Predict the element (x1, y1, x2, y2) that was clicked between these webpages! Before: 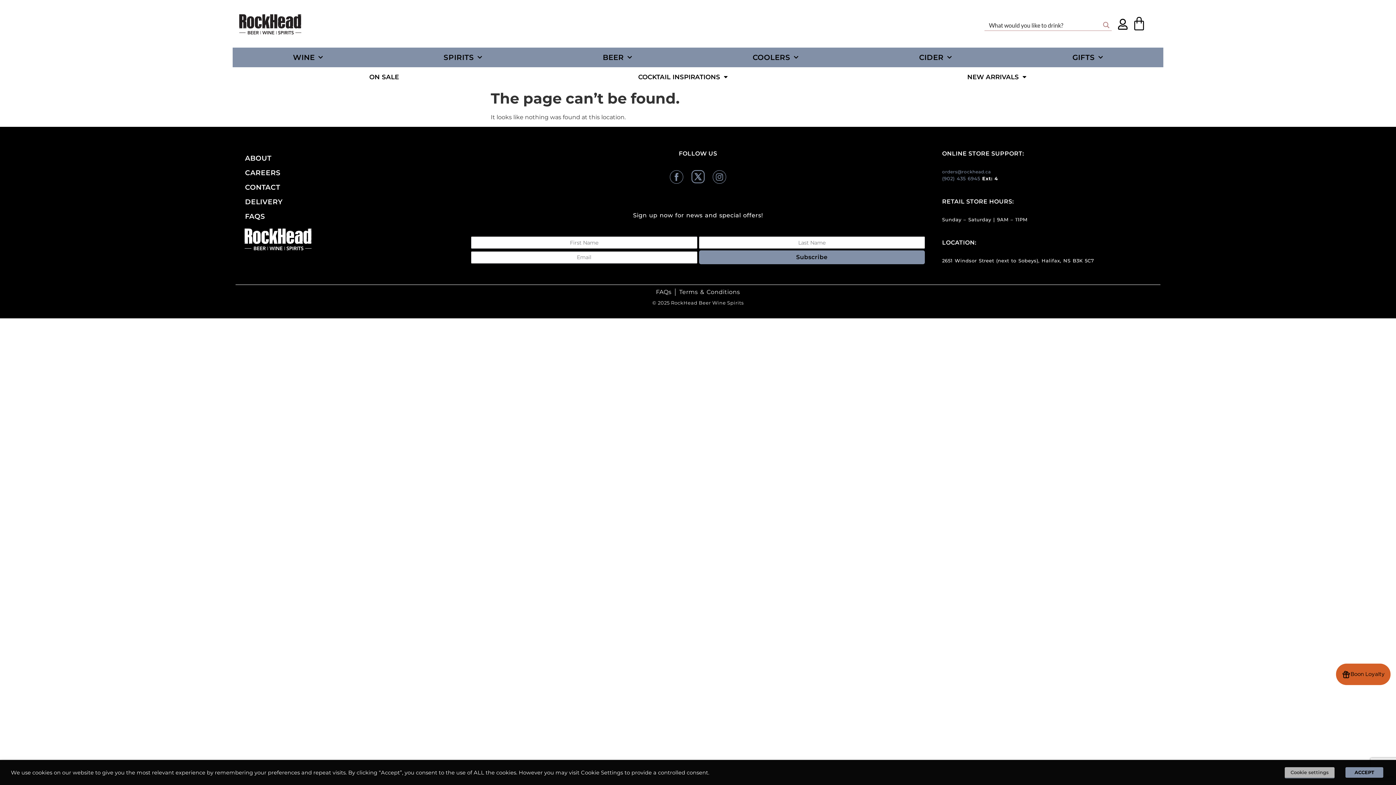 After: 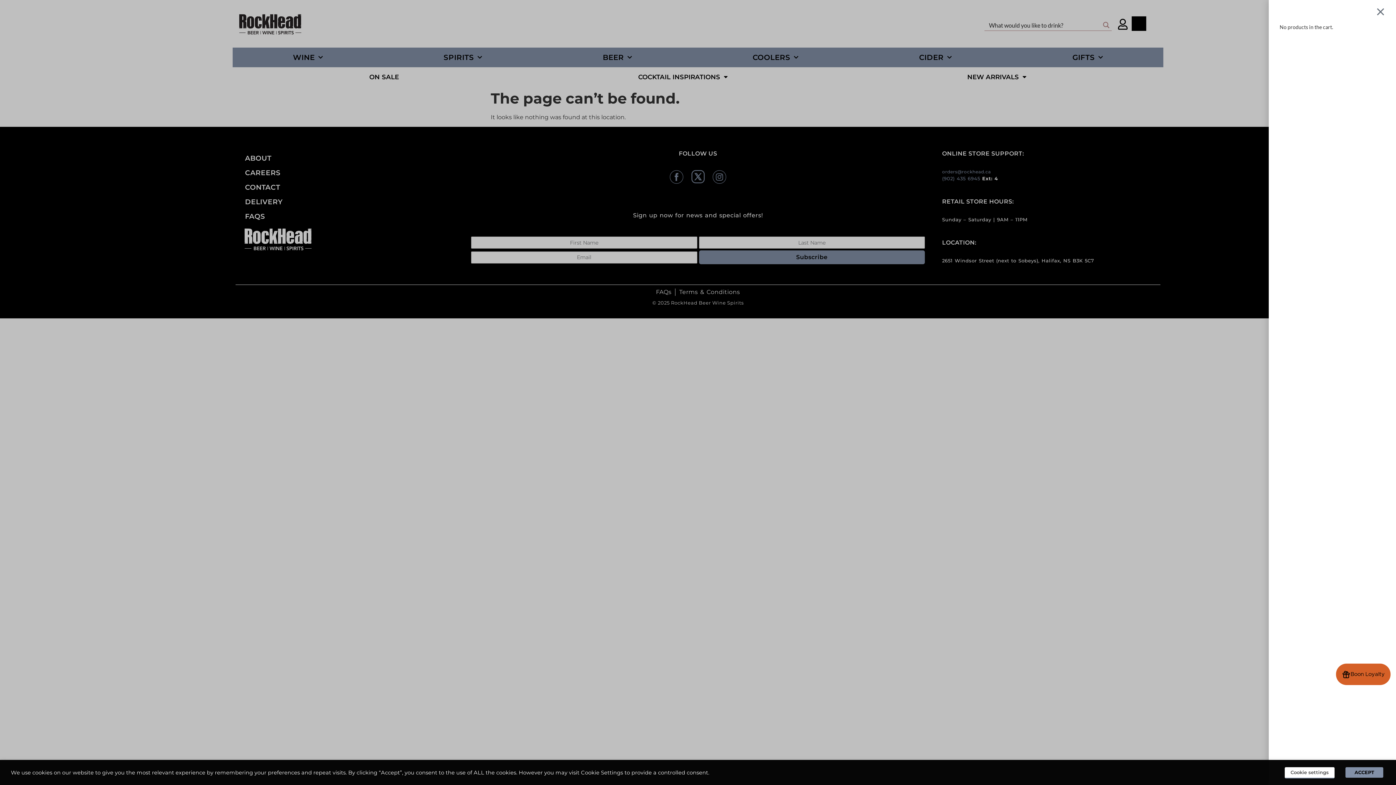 Action: label: Cart bbox: (1132, 16, 1146, 30)